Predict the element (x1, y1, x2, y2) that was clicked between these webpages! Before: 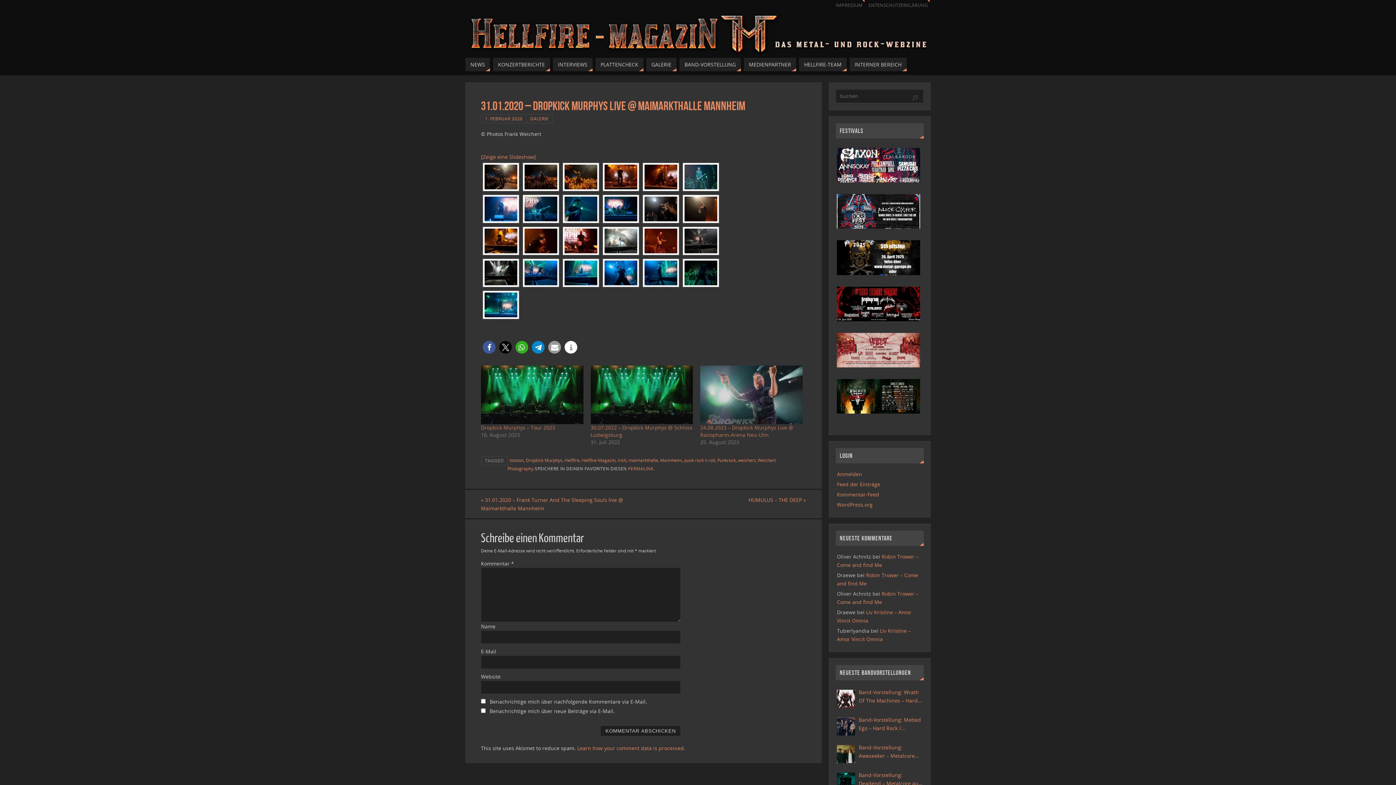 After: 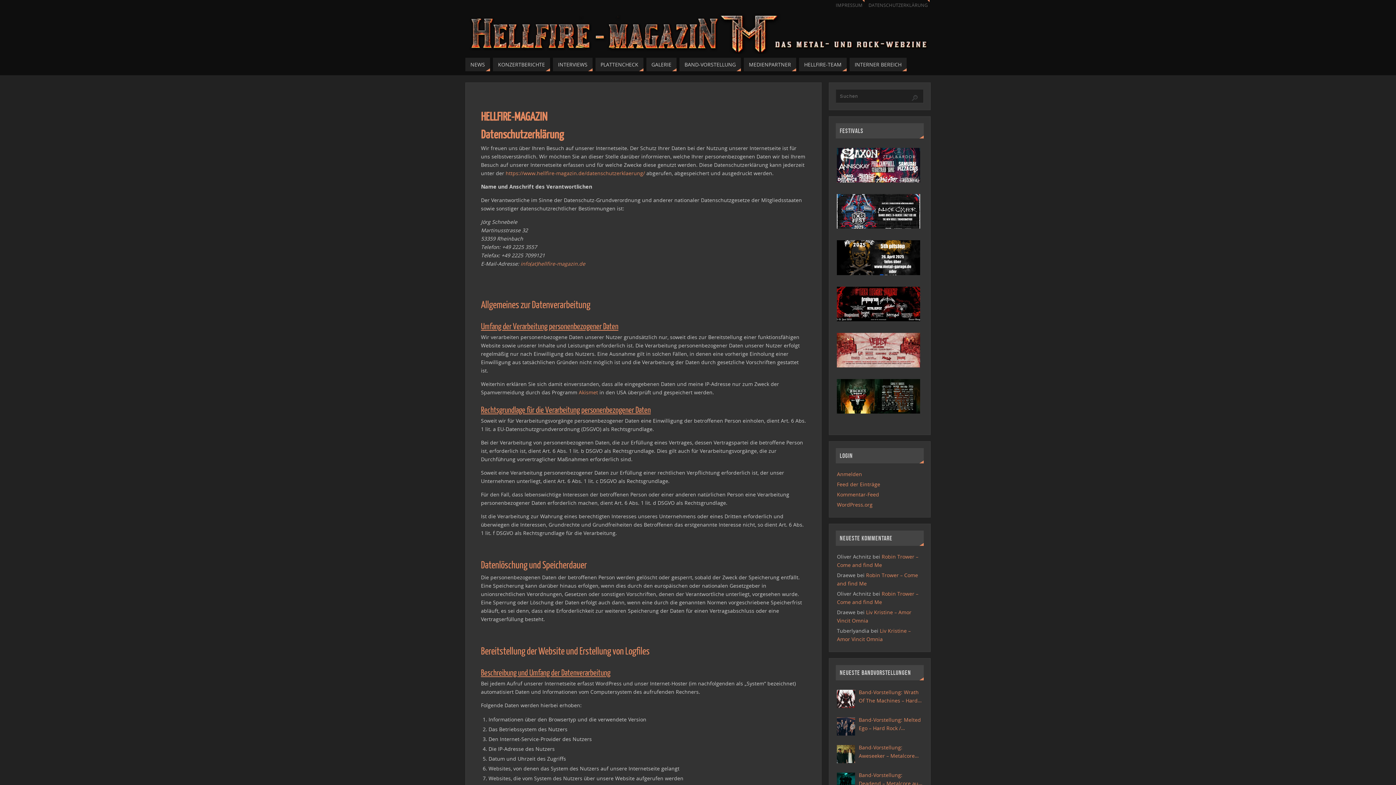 Action: label: DATENSCHUTZERKLÄRUNG bbox: (866, 0, 929, 10)